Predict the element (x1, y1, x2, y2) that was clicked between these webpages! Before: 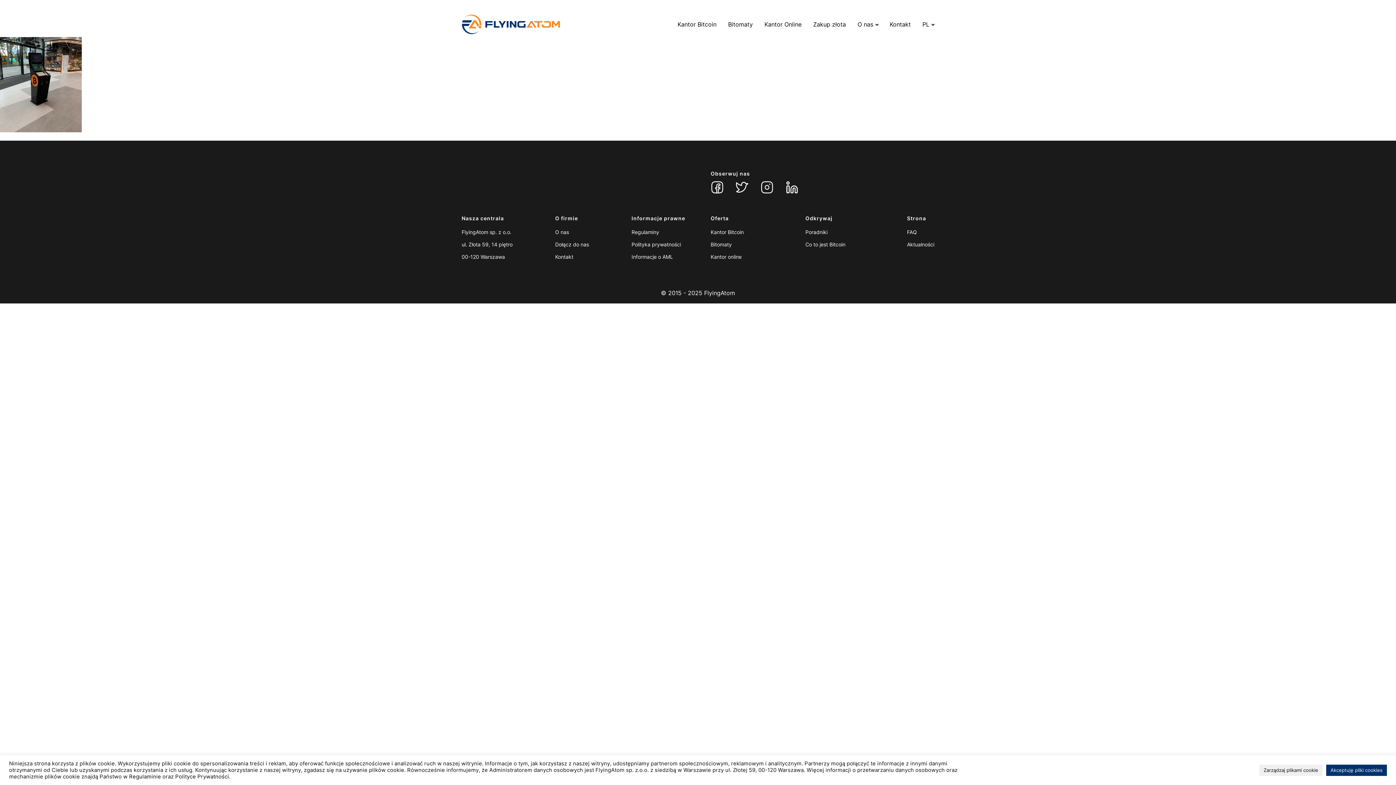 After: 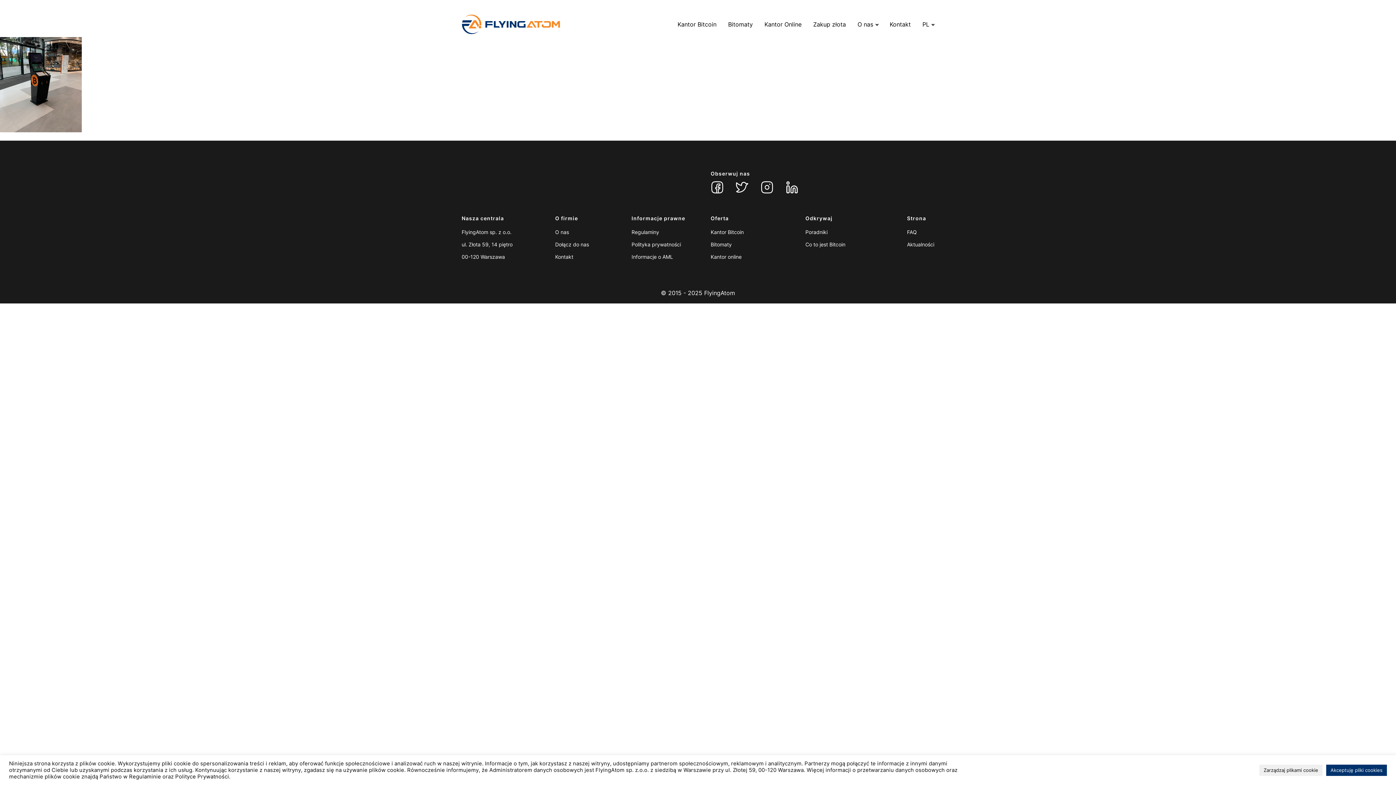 Action: bbox: (735, 180, 749, 194)